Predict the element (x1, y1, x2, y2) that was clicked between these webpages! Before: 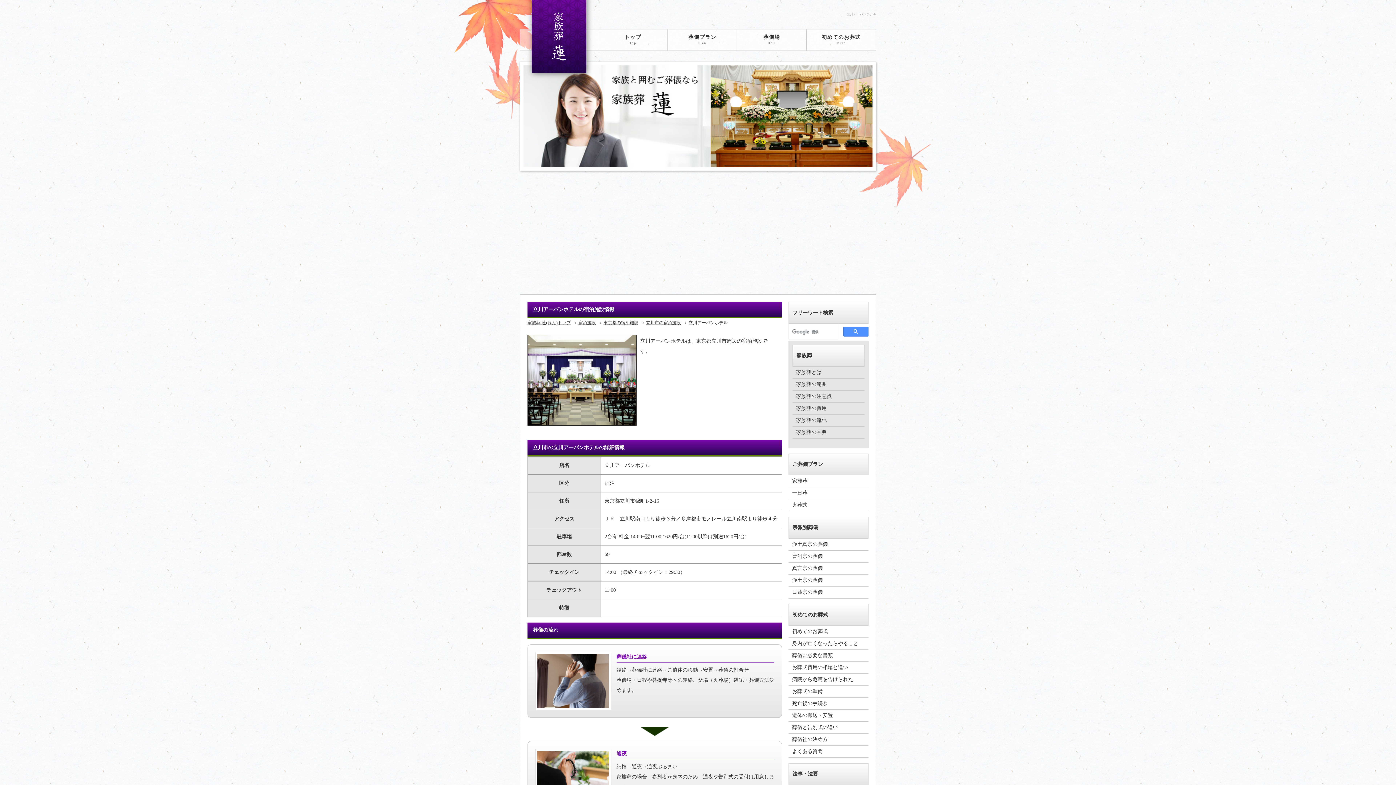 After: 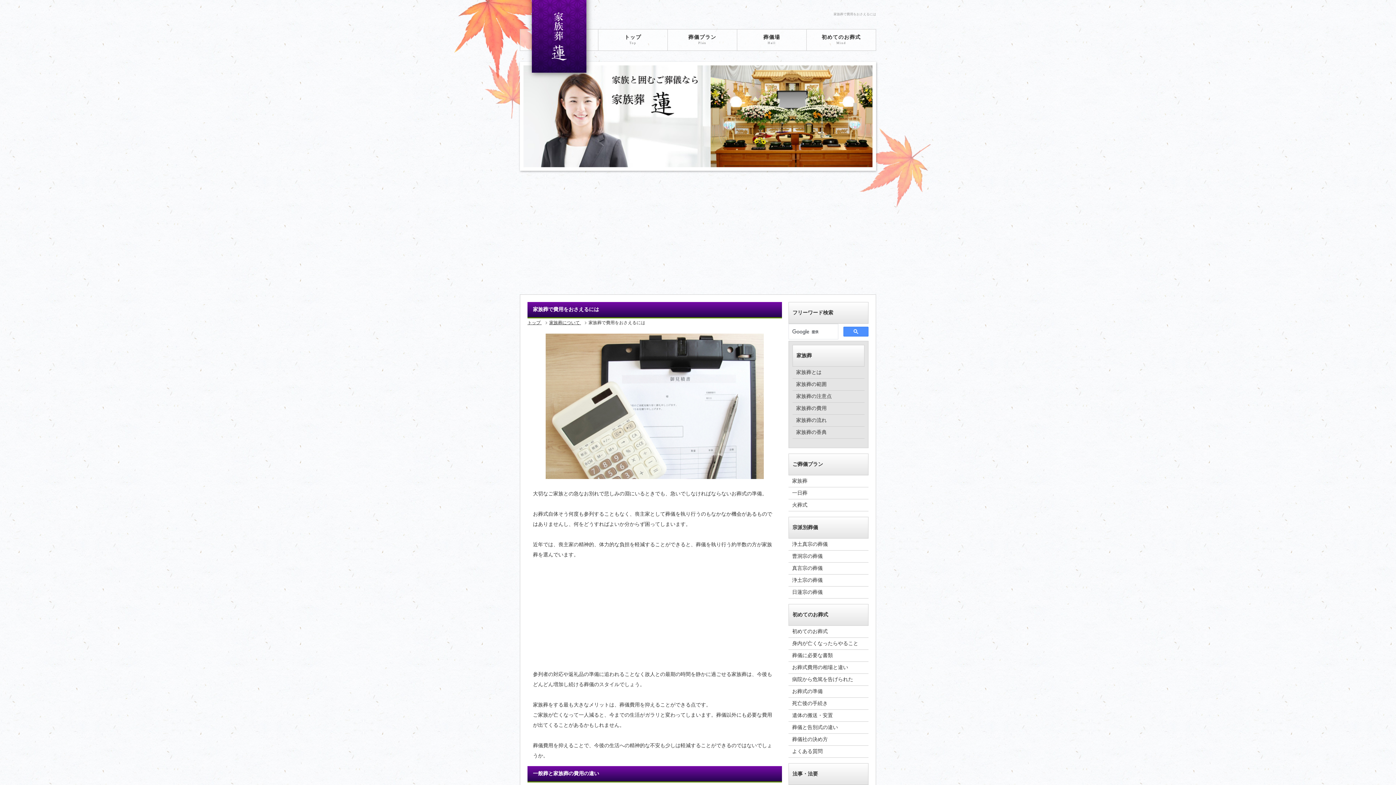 Action: bbox: (792, 402, 864, 414) label: 家族葬の費用